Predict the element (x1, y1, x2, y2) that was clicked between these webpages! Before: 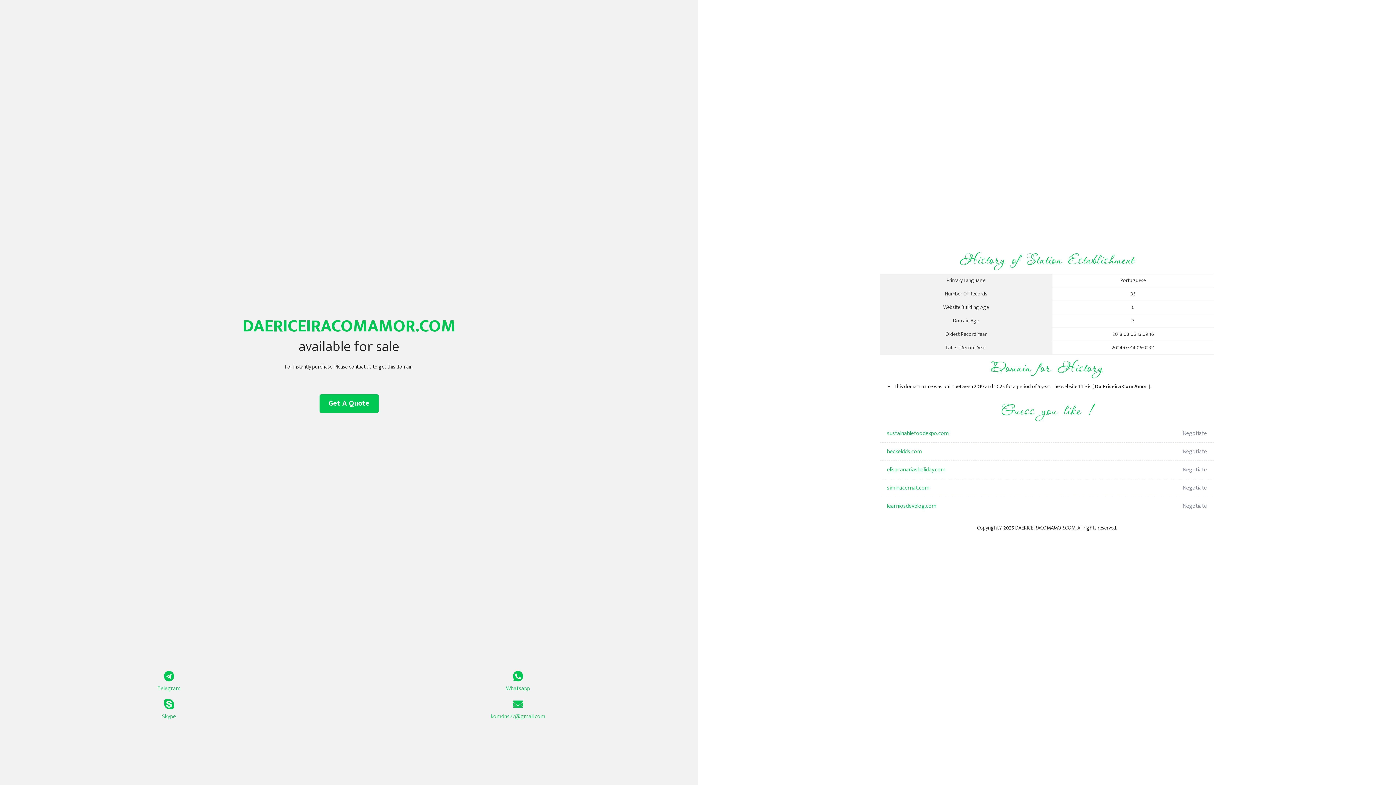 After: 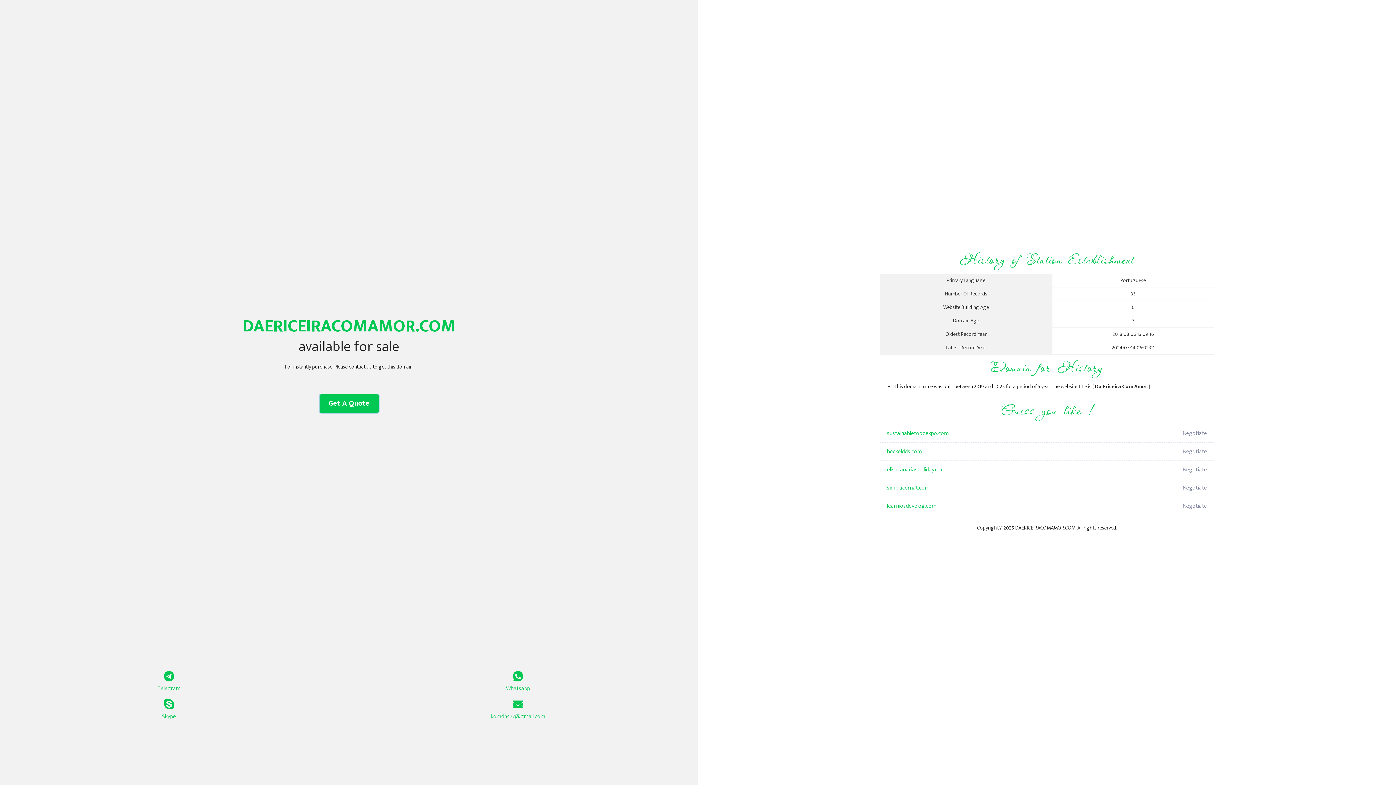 Action: label: Get A Quote bbox: (319, 394, 378, 413)